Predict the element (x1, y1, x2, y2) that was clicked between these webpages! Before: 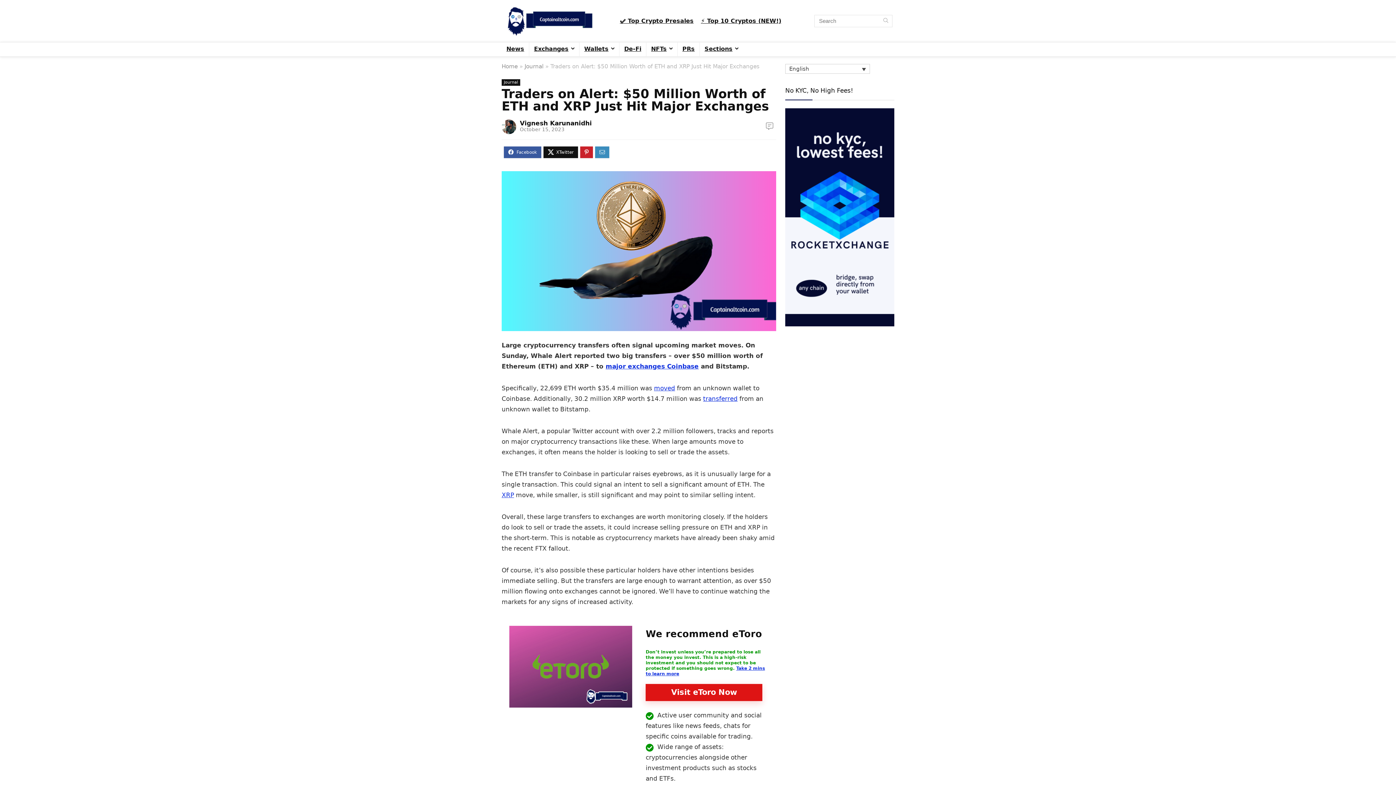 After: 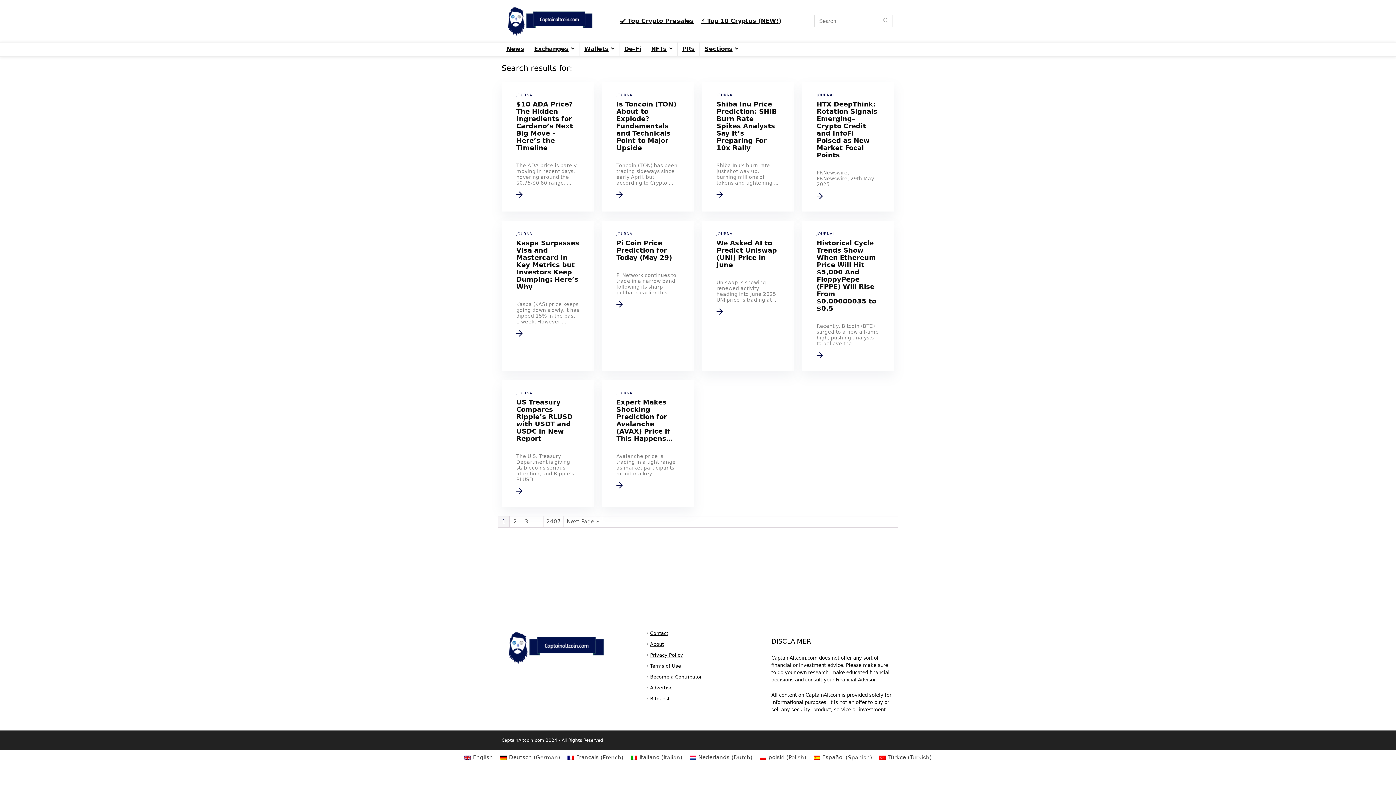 Action: label: Search bbox: (879, 14, 892, 27)